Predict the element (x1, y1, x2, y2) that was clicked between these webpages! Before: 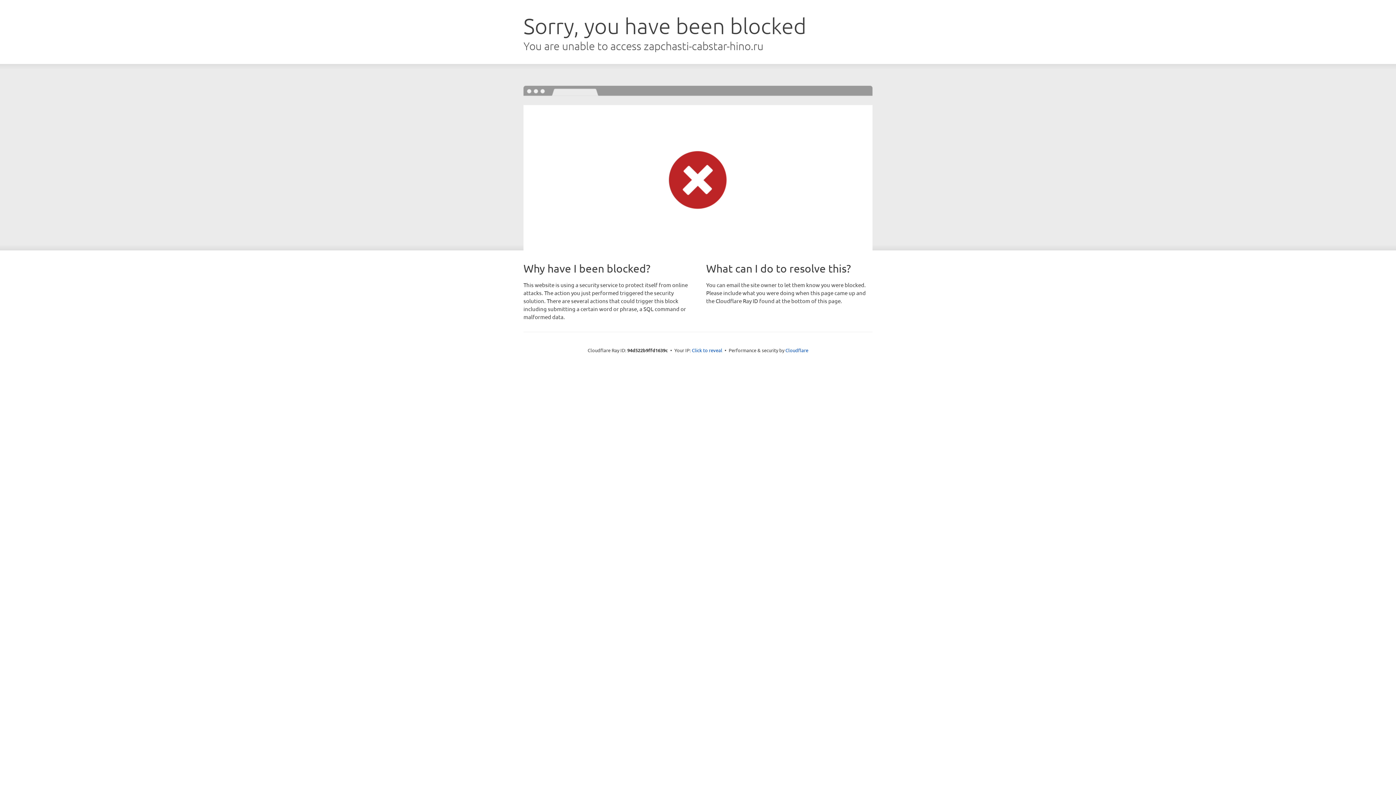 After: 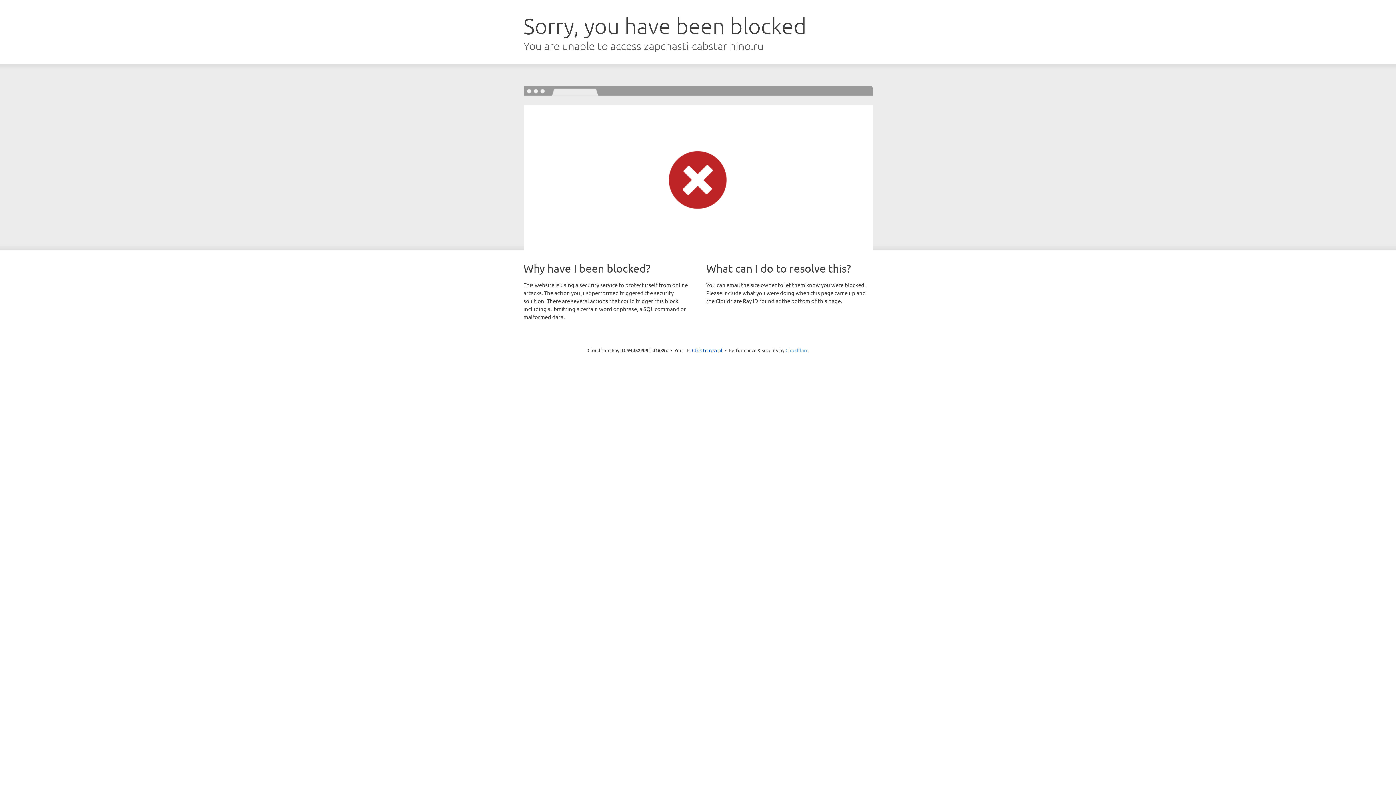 Action: label: Cloudflare bbox: (785, 347, 808, 353)